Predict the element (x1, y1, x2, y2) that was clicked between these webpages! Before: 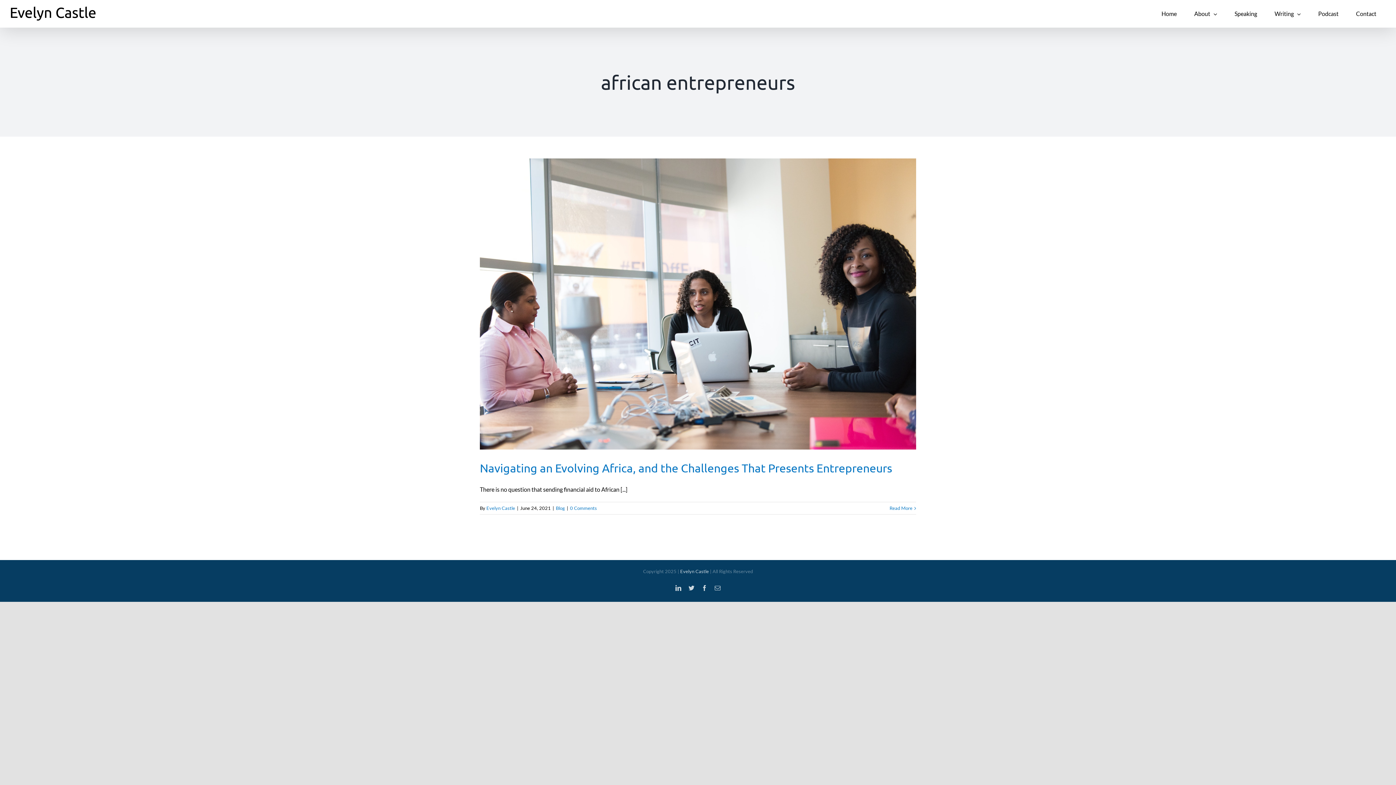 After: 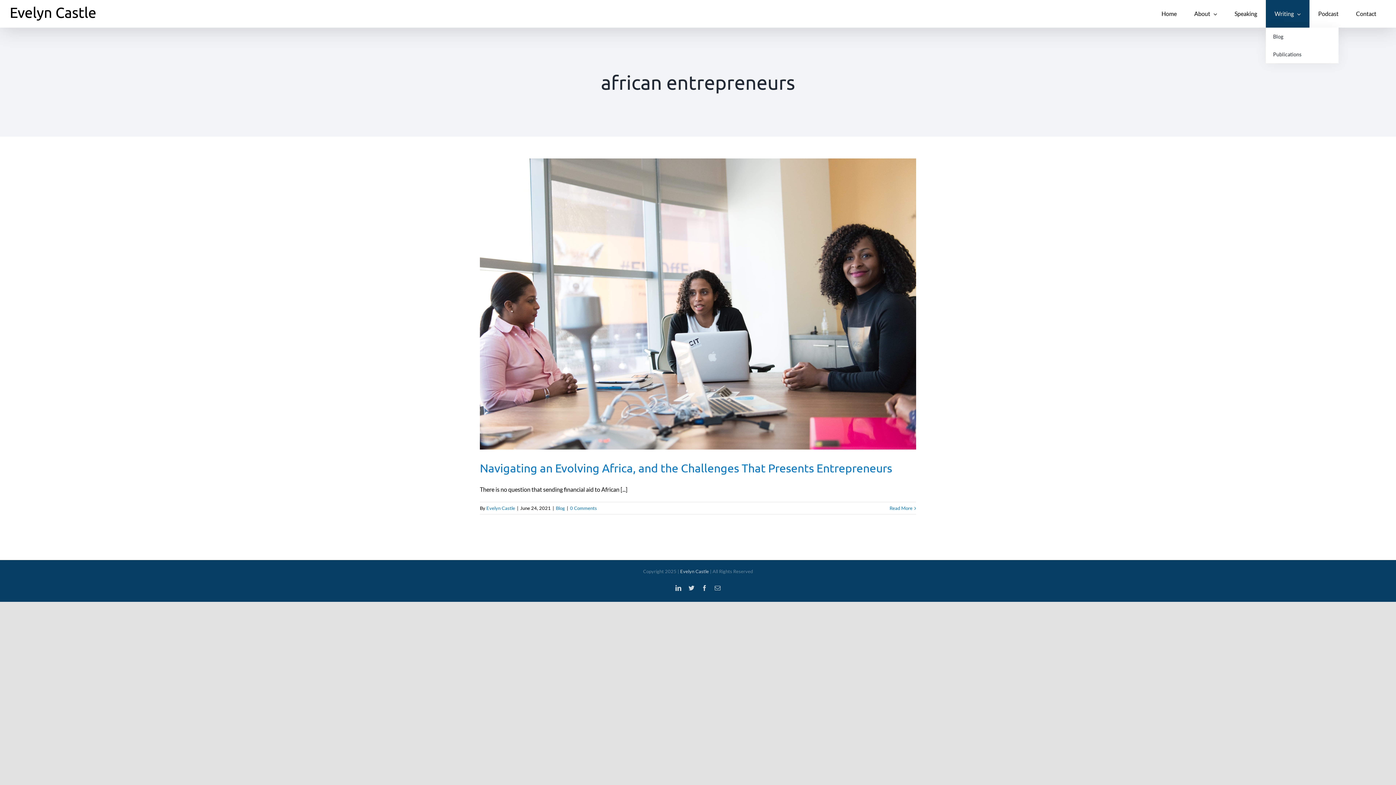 Action: label: Writing bbox: (1266, 0, 1309, 27)